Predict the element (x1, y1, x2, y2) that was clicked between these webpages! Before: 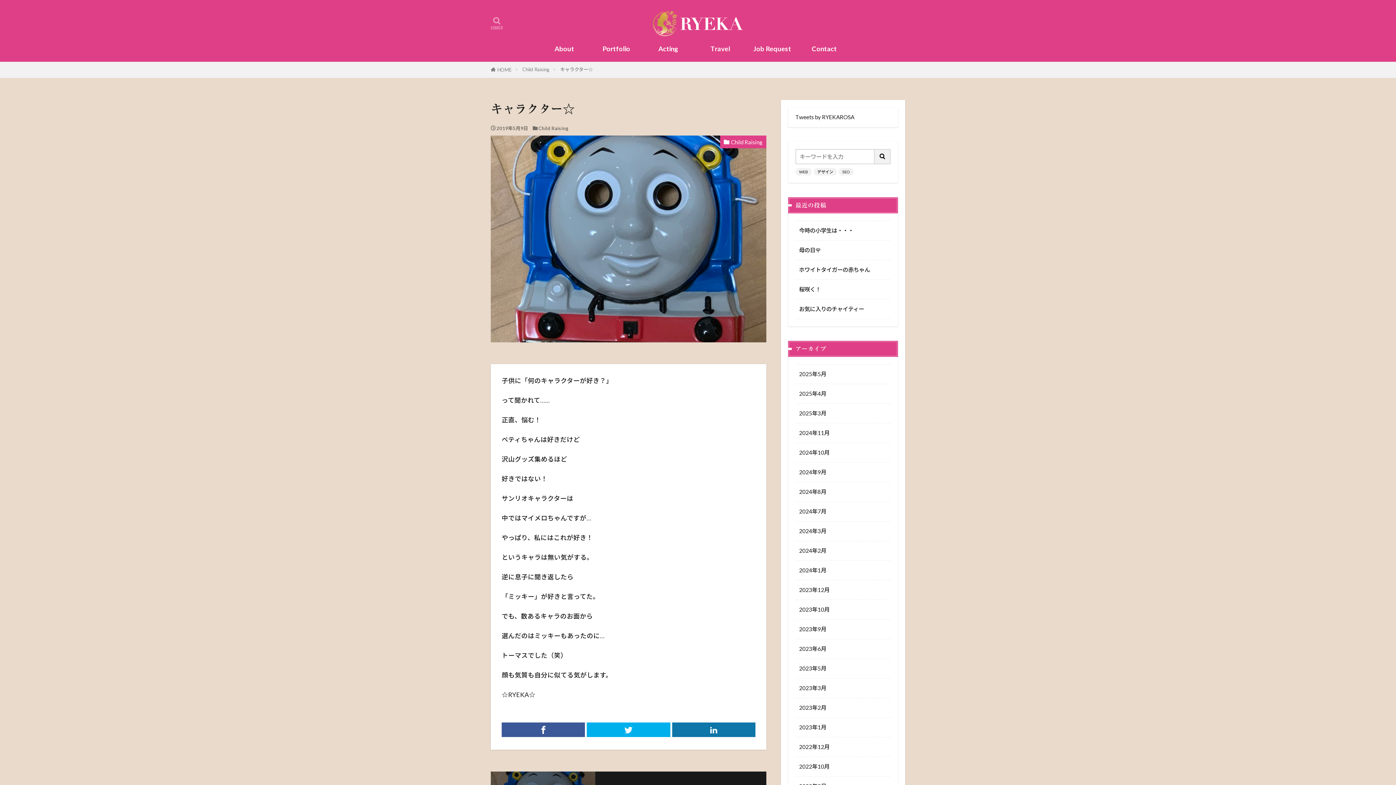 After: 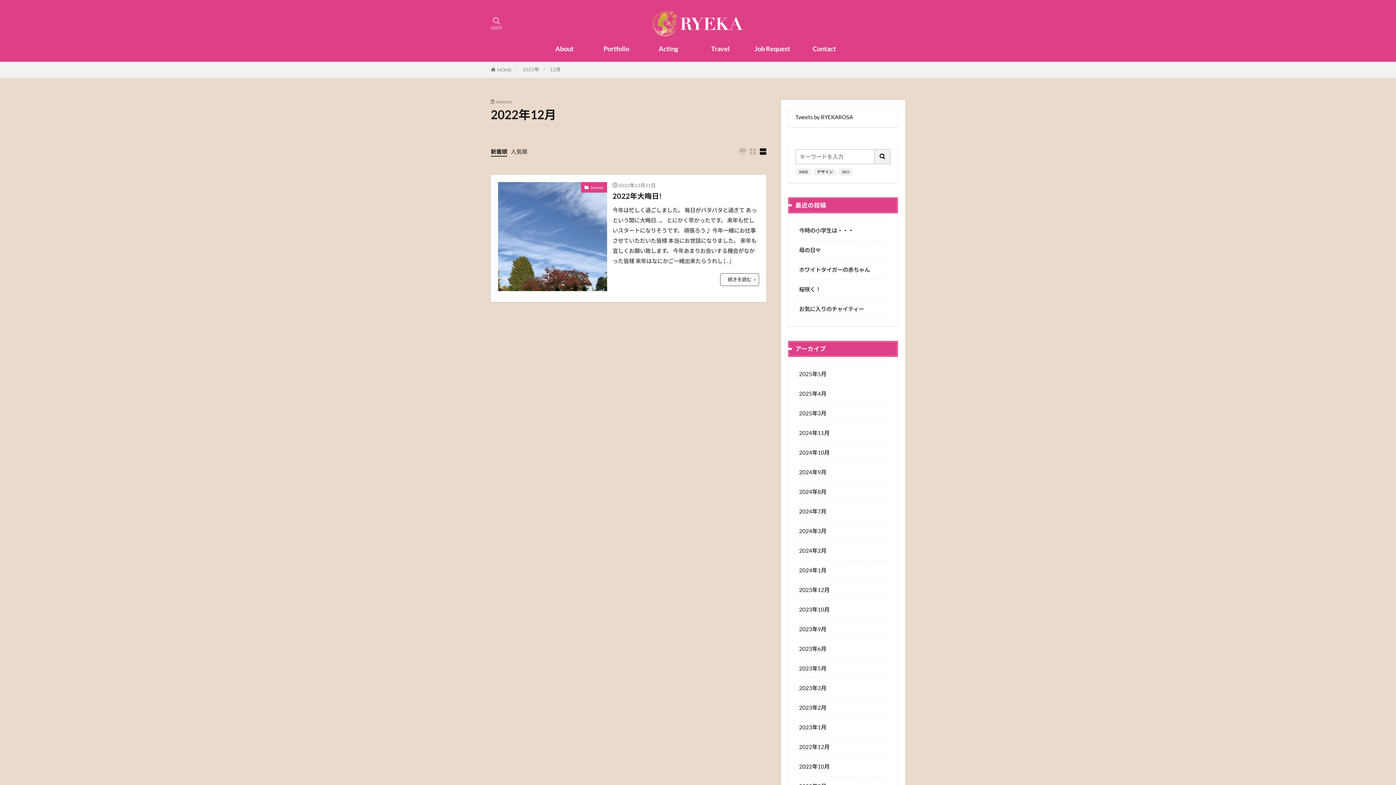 Action: bbox: (795, 737, 890, 757) label: 2022年12月